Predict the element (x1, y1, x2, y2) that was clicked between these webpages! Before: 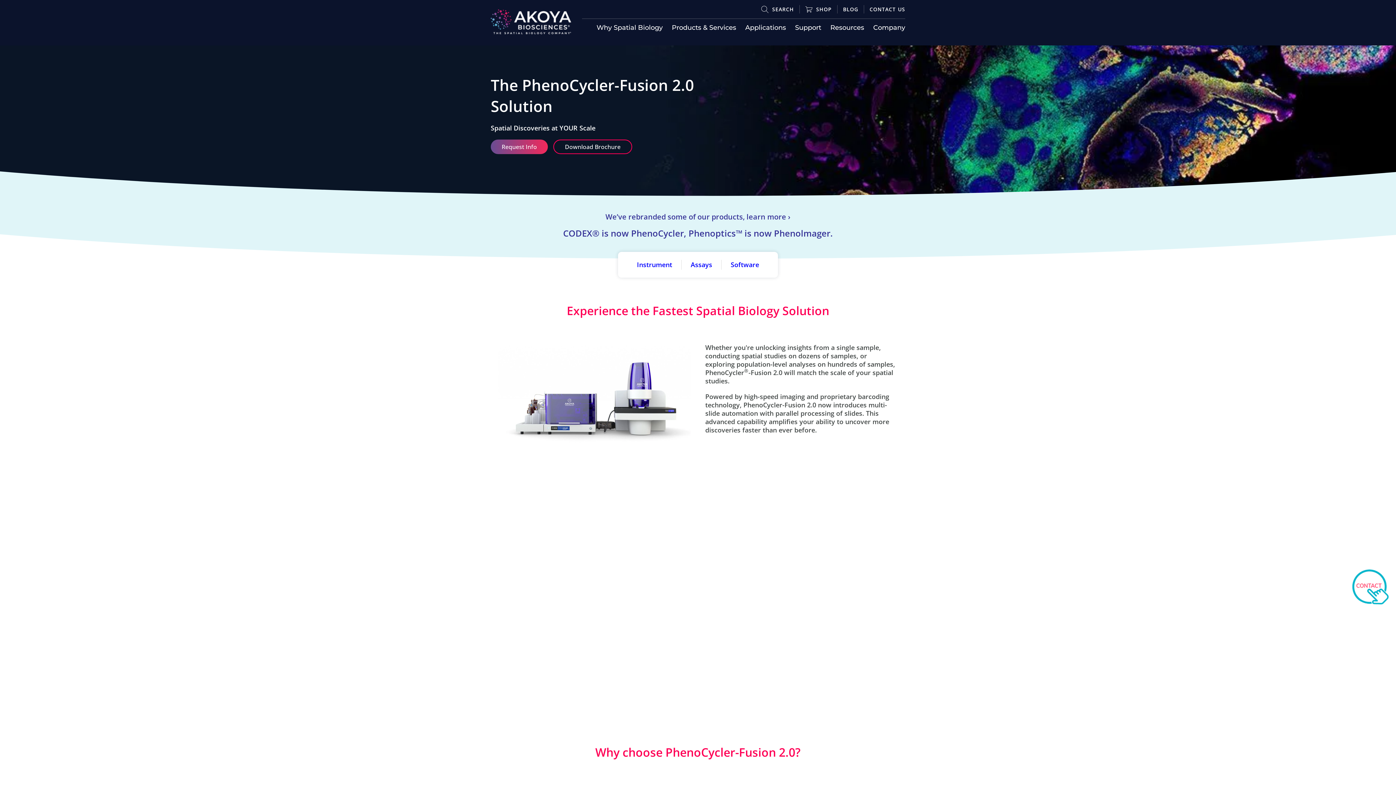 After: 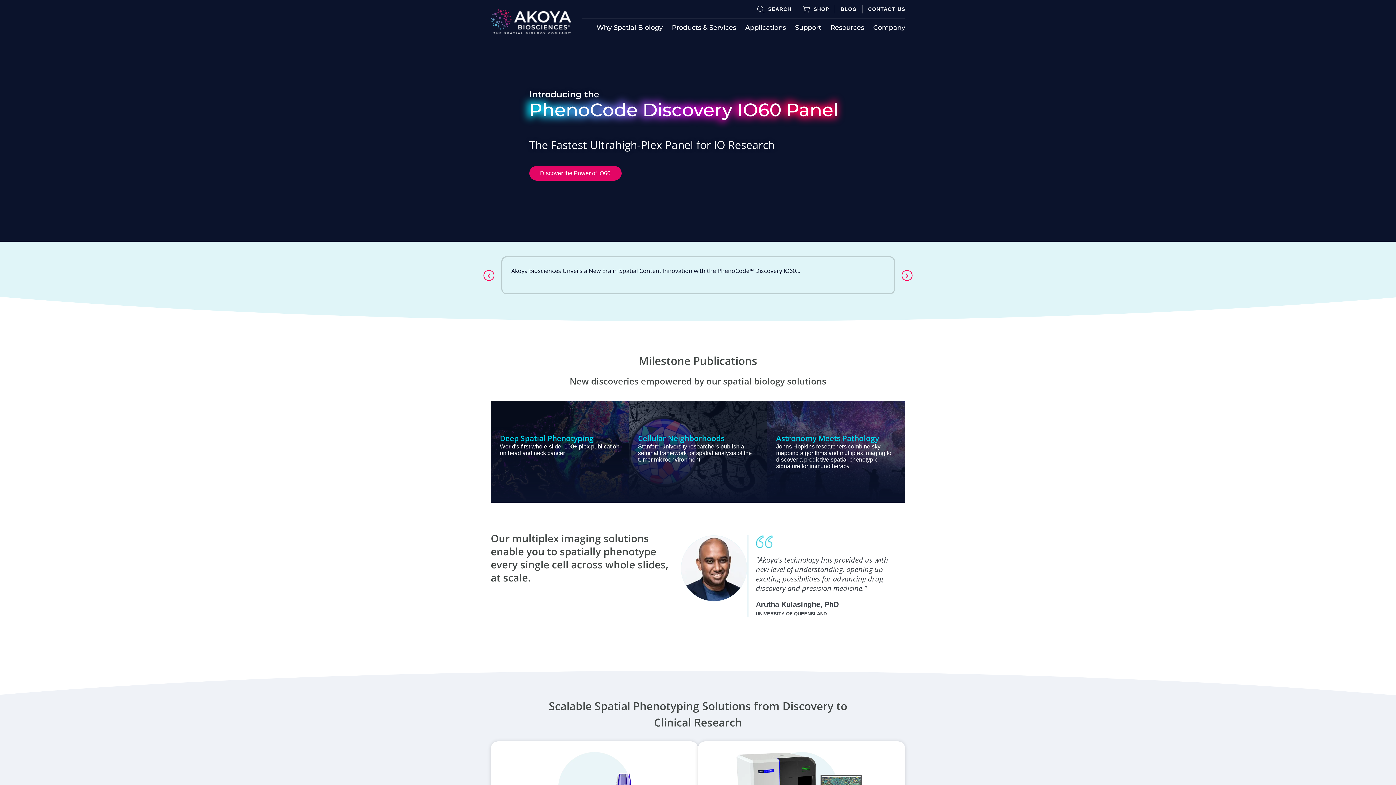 Action: bbox: (490, 9, 571, 34)